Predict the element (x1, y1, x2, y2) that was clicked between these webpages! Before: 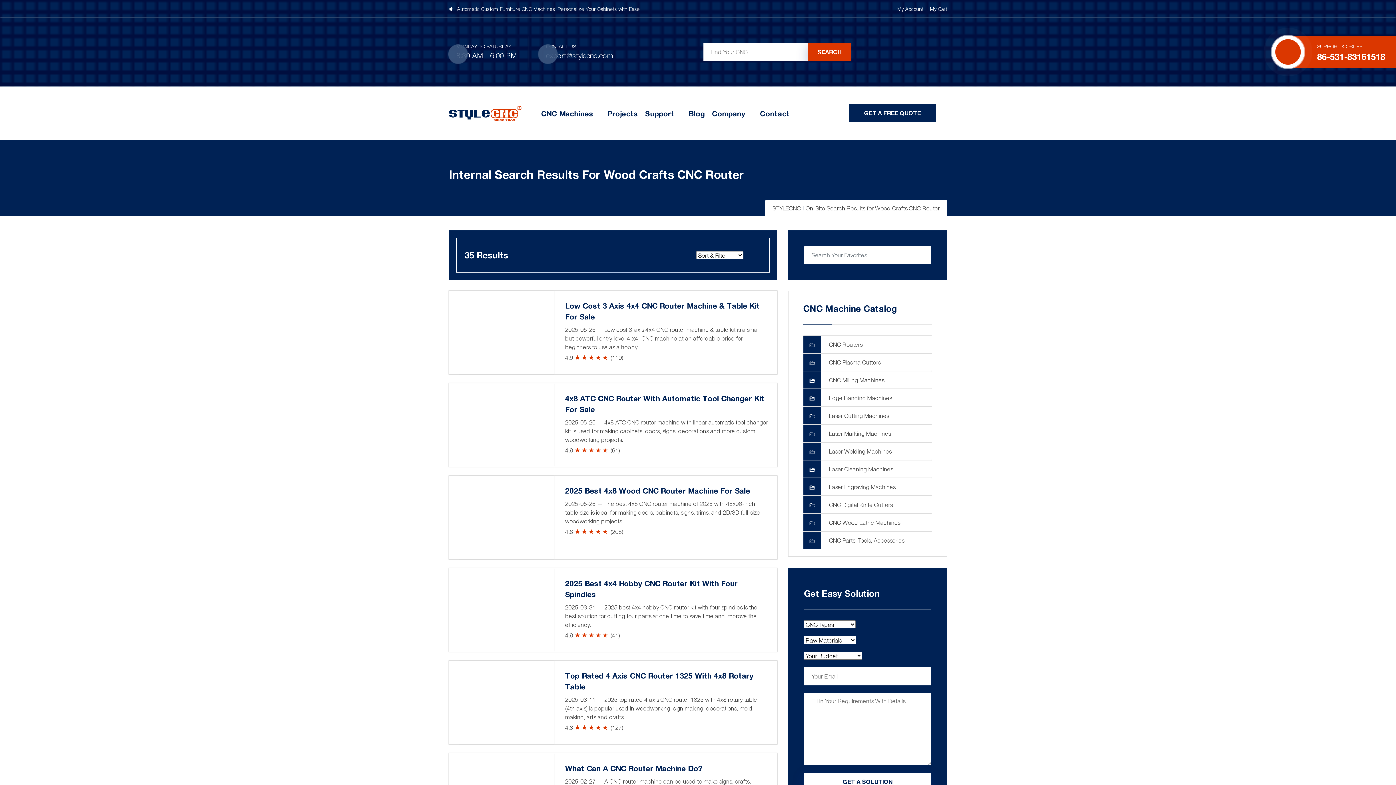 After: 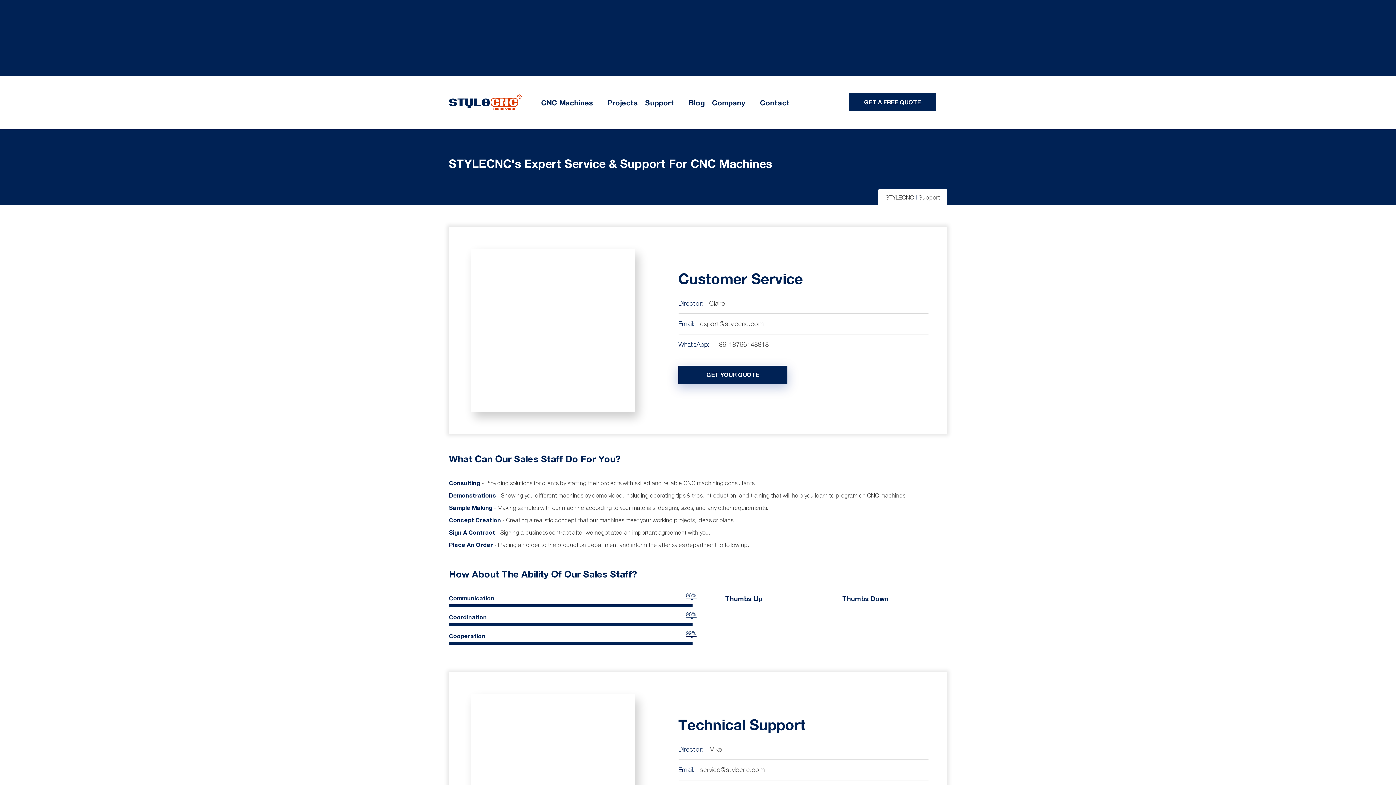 Action: bbox: (637, 109, 681, 117) label: Support